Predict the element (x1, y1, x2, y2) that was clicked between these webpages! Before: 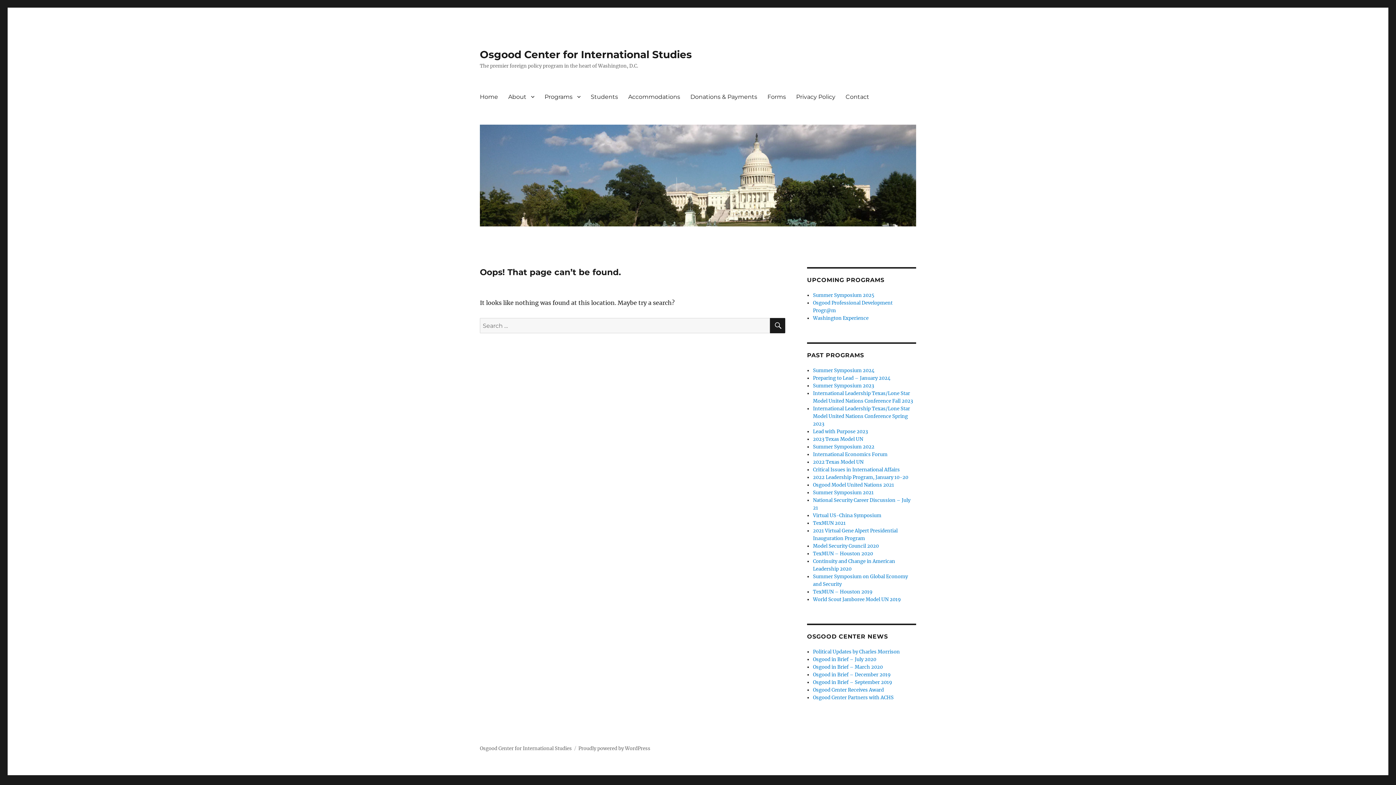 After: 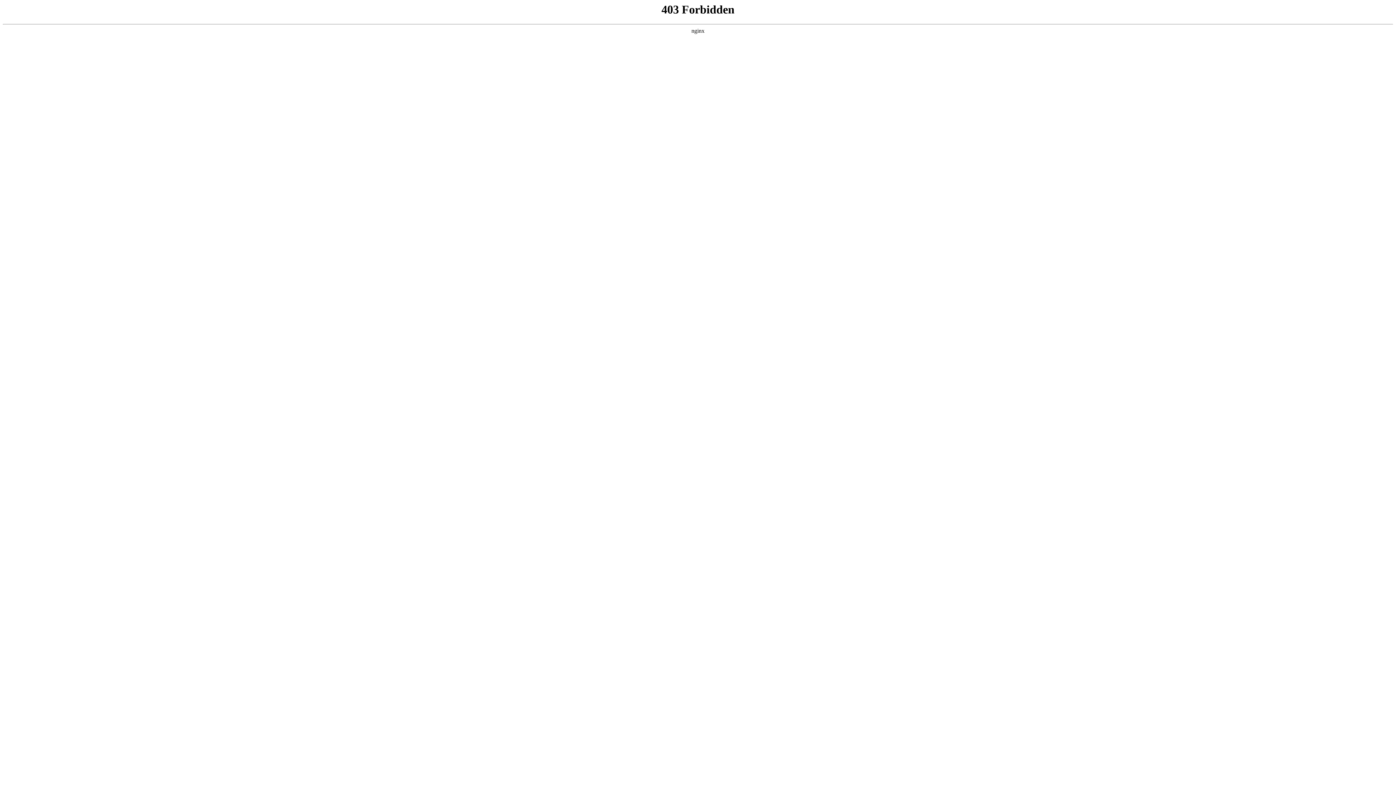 Action: label: Proudly powered by WordPress bbox: (578, 745, 650, 752)